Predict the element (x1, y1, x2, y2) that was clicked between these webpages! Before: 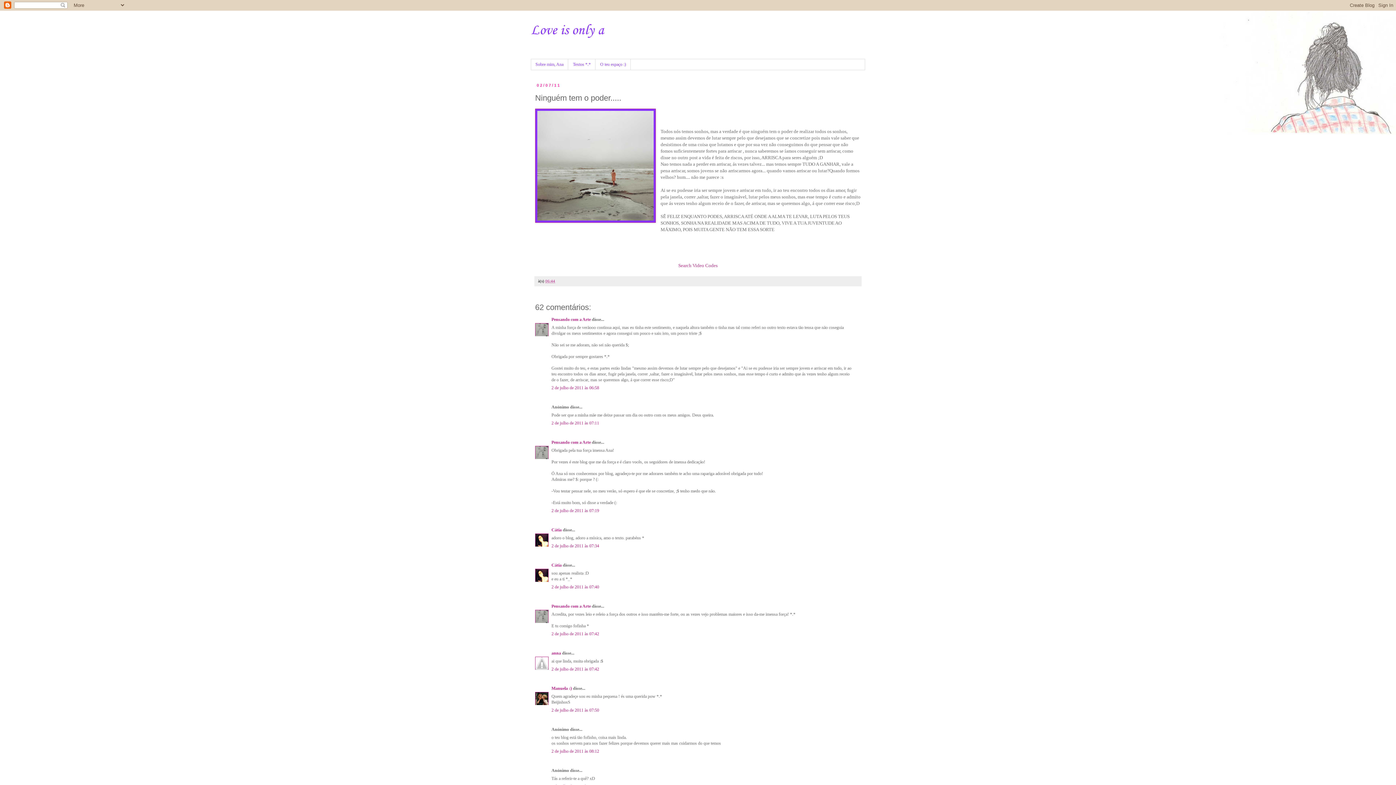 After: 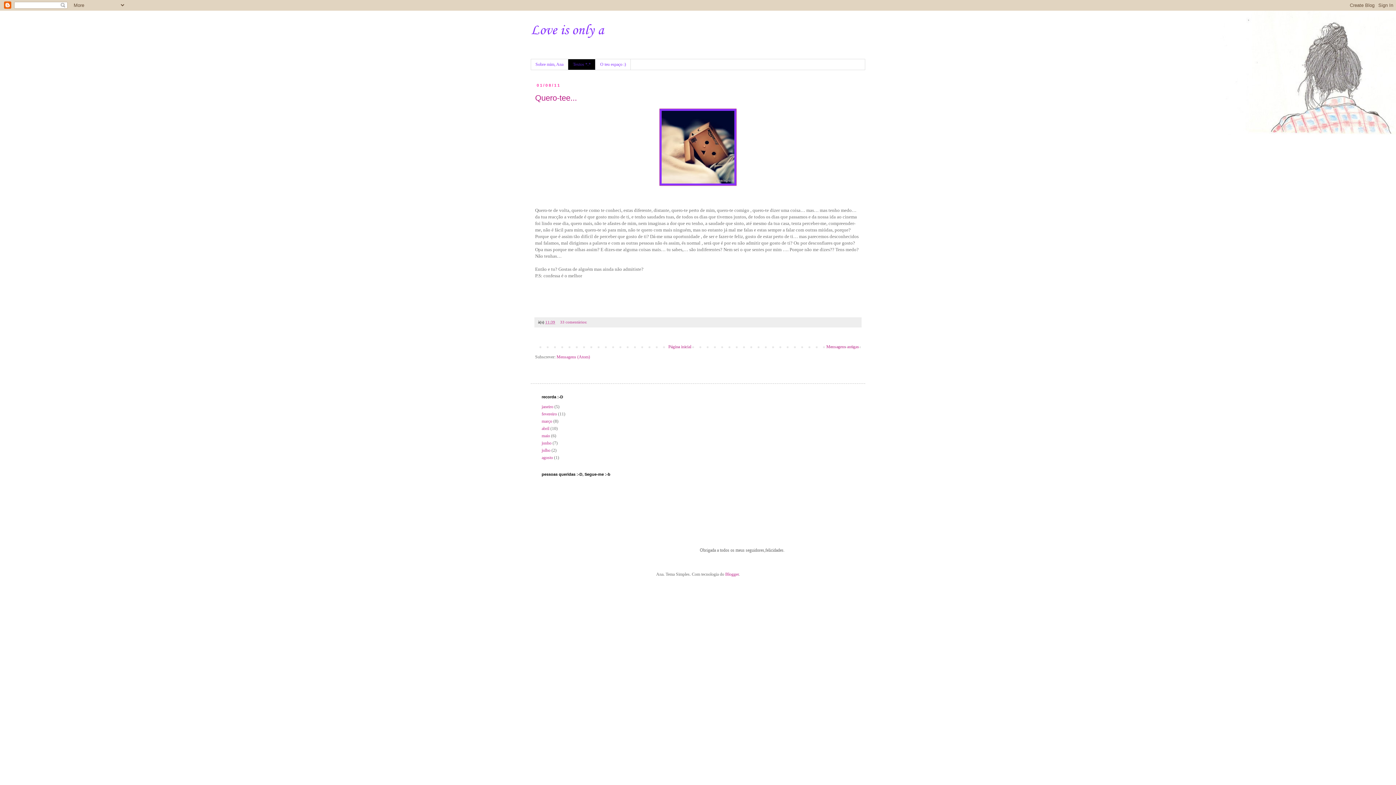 Action: label: Love is only a bbox: (530, 22, 604, 38)